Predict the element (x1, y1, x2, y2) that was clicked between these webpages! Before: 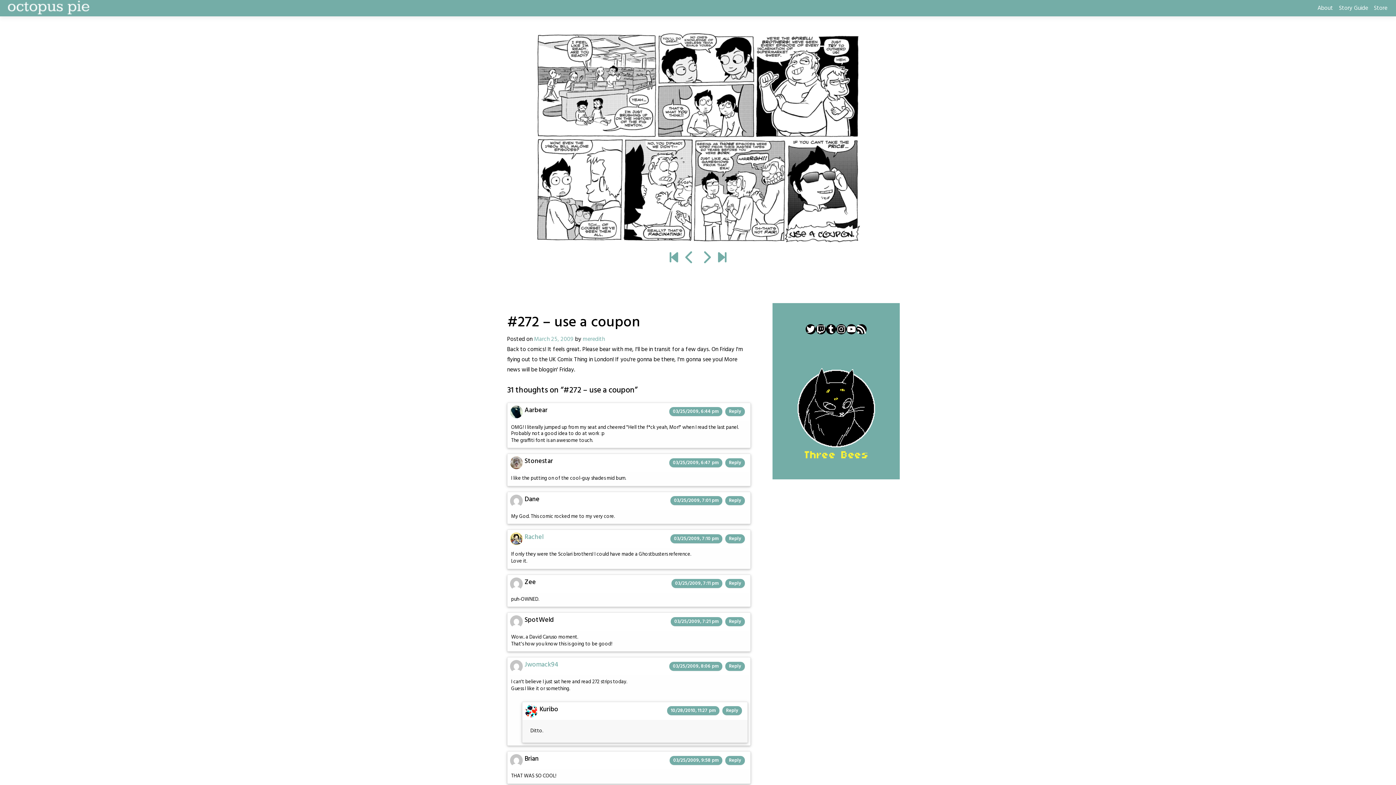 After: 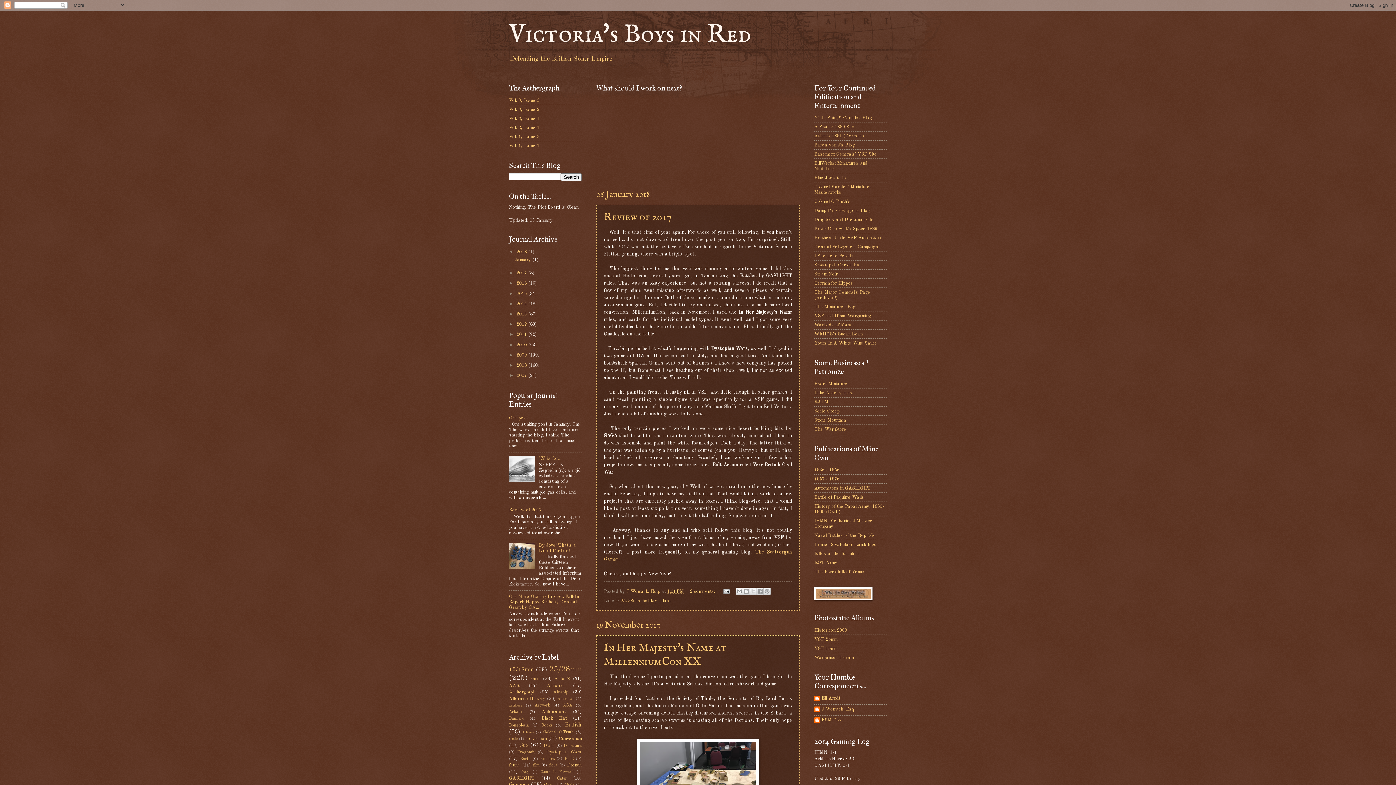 Action: bbox: (510, 660, 524, 673)